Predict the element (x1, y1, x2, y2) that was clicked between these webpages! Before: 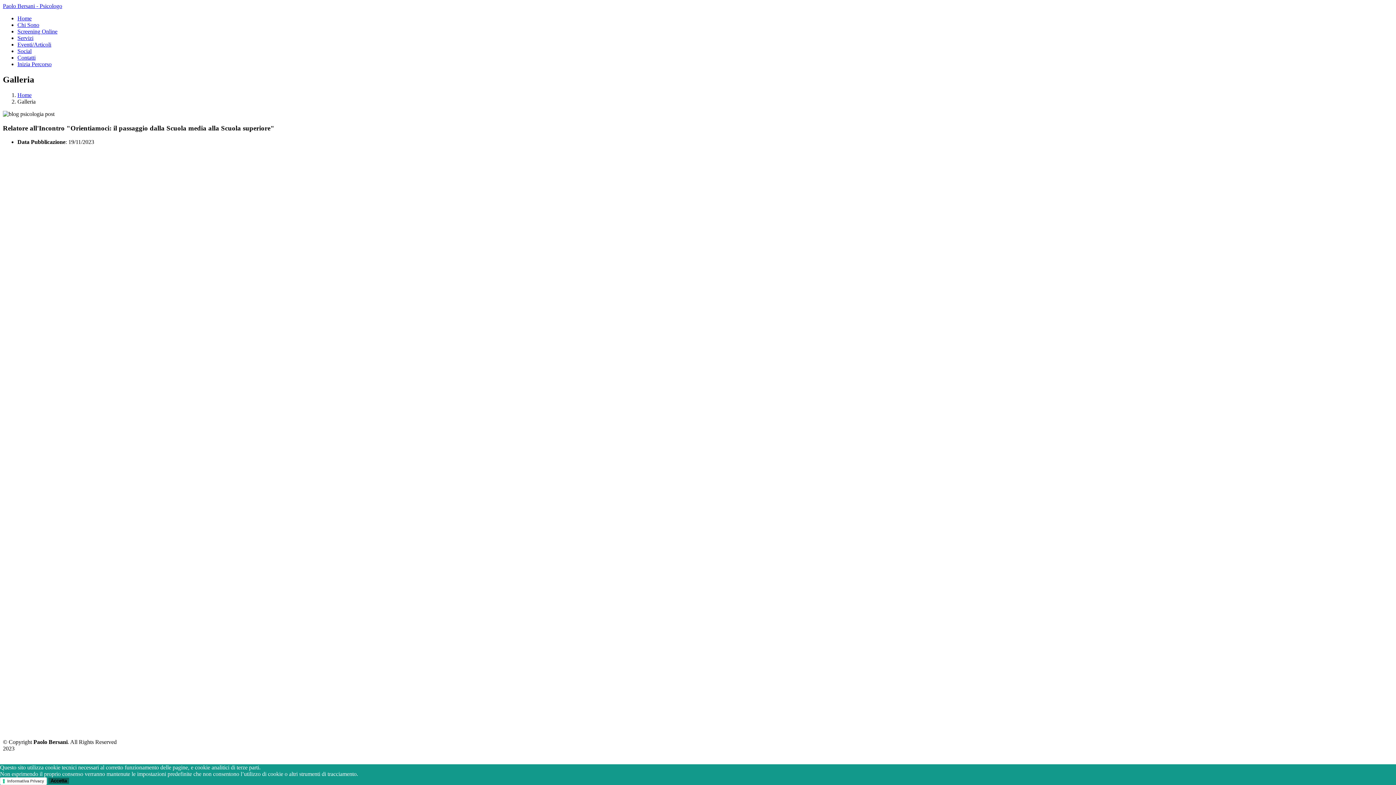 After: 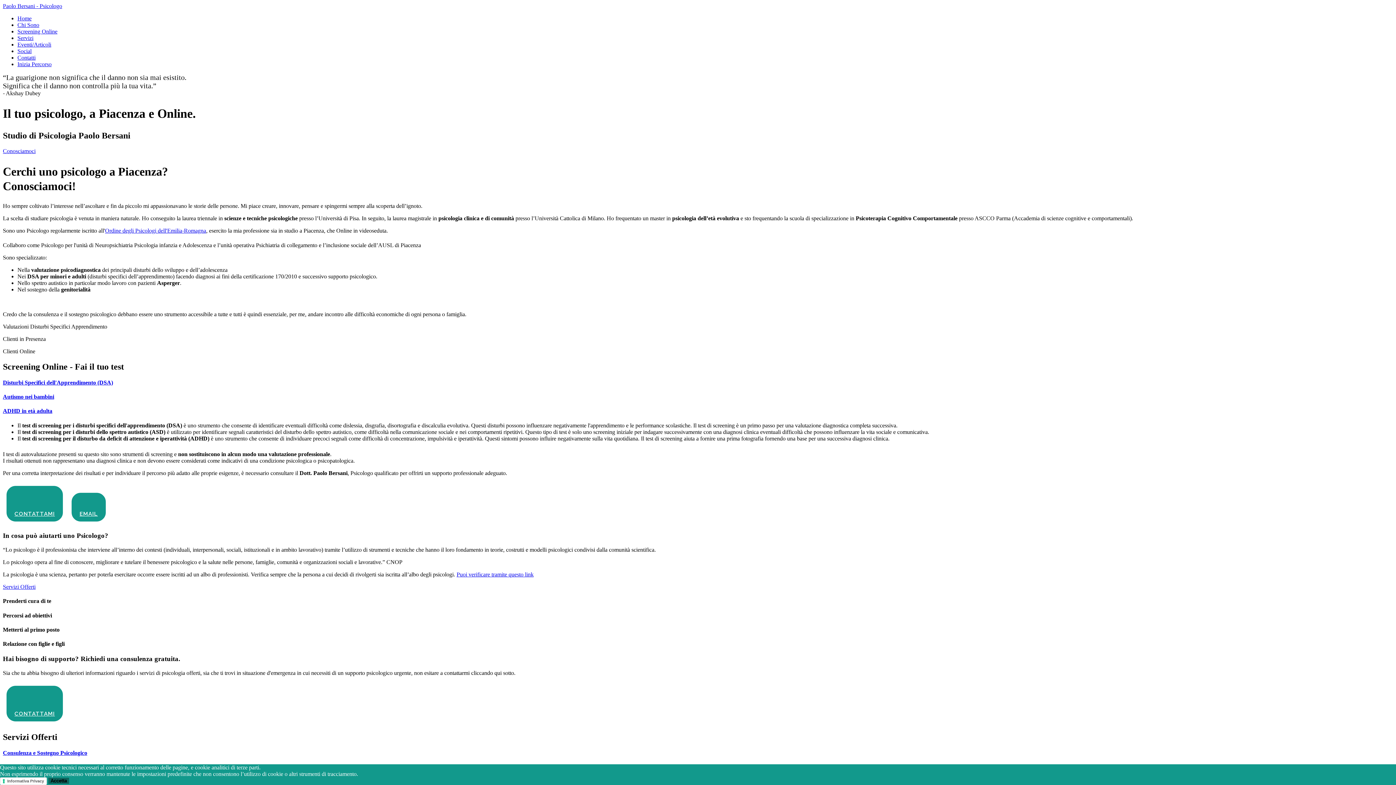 Action: bbox: (2, 2, 62, 9) label: Paolo Bersani - Psicologo